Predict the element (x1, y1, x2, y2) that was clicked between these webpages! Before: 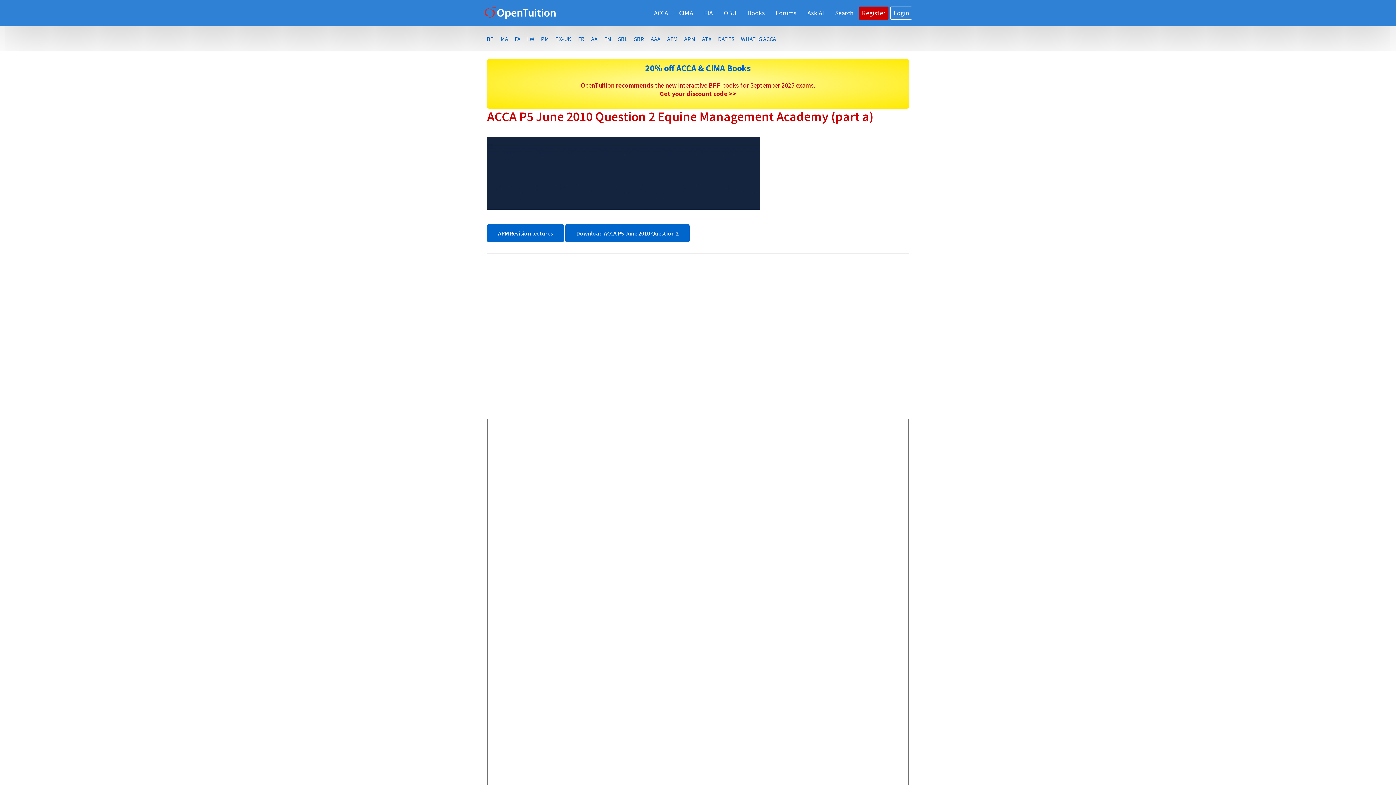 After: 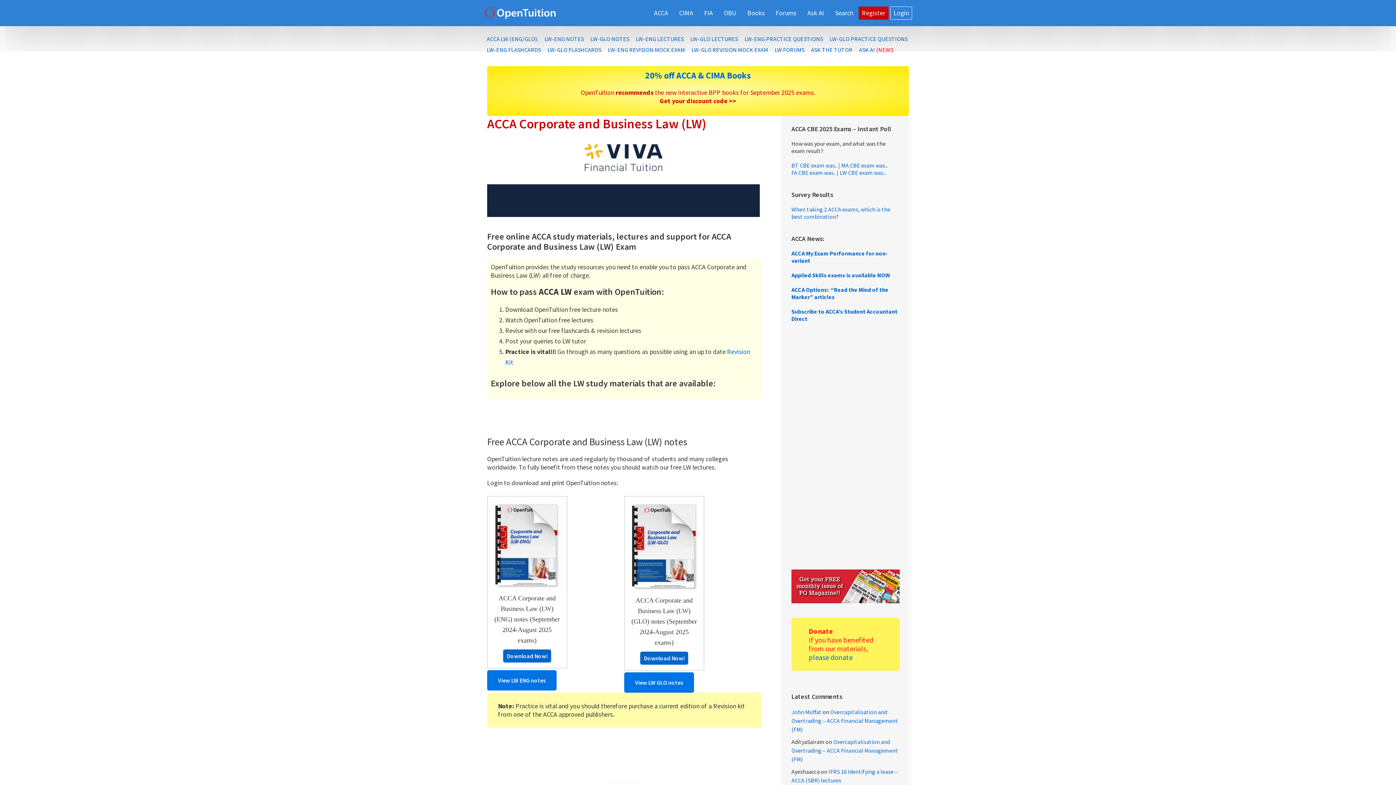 Action: label: LW bbox: (525, 33, 536, 44)